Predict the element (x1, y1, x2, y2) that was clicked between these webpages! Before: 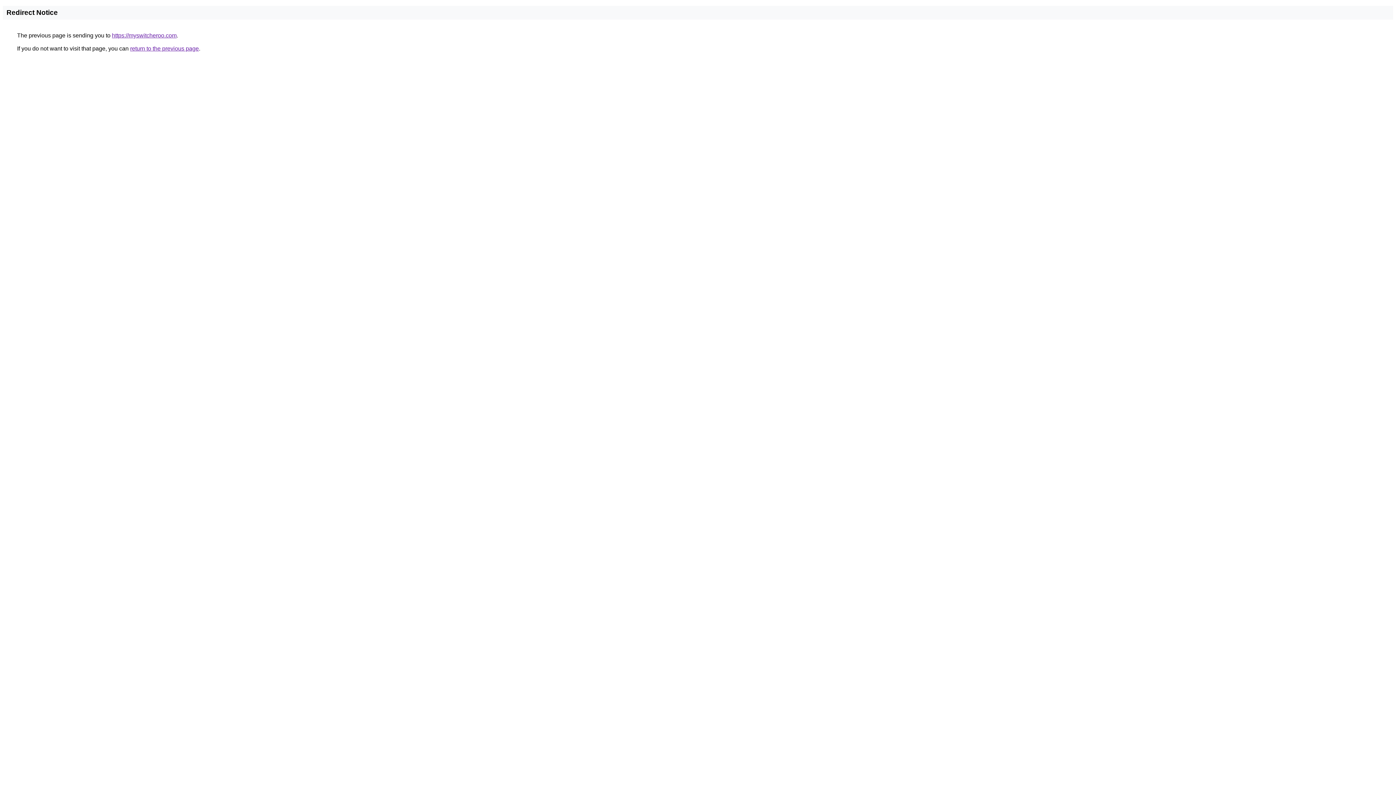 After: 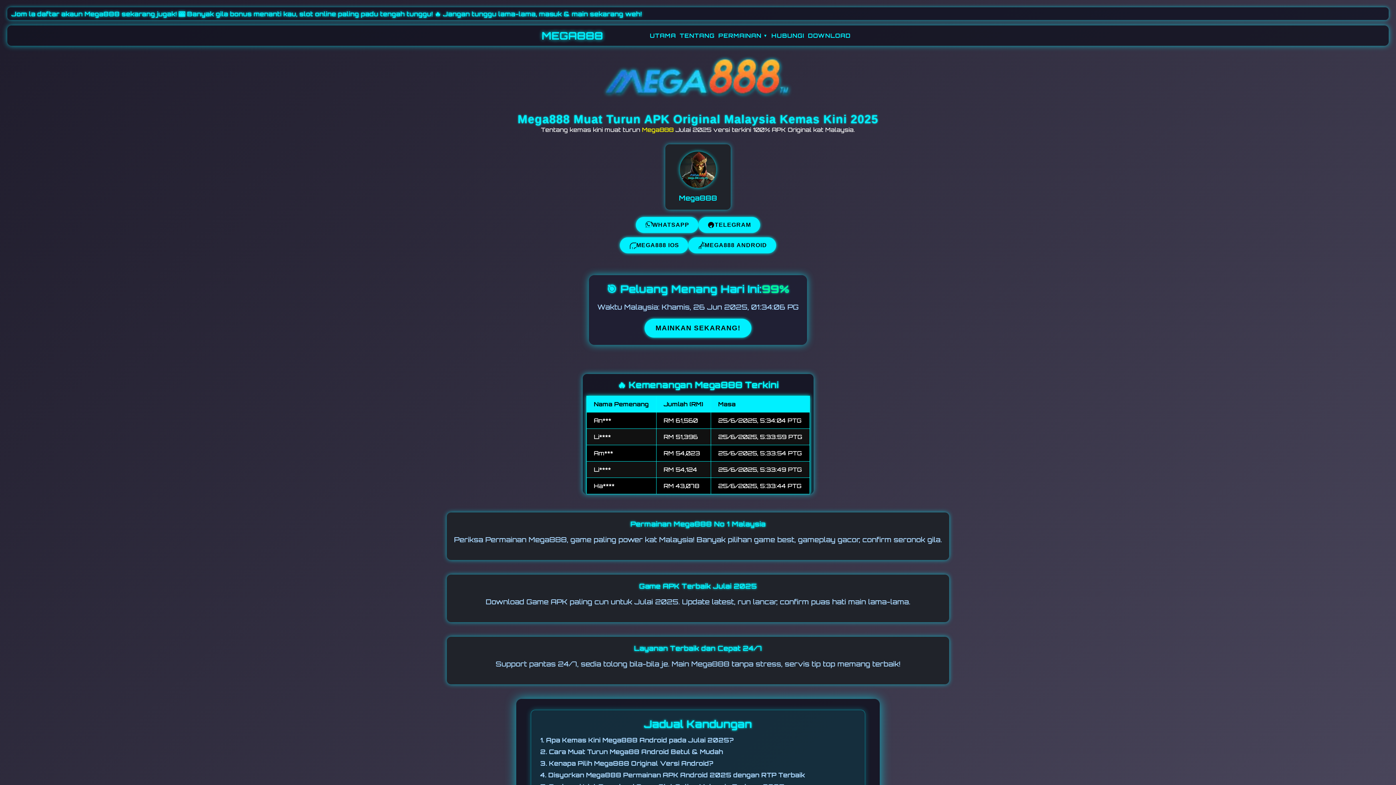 Action: bbox: (112, 32, 176, 38) label: https://myswitcheroo.com